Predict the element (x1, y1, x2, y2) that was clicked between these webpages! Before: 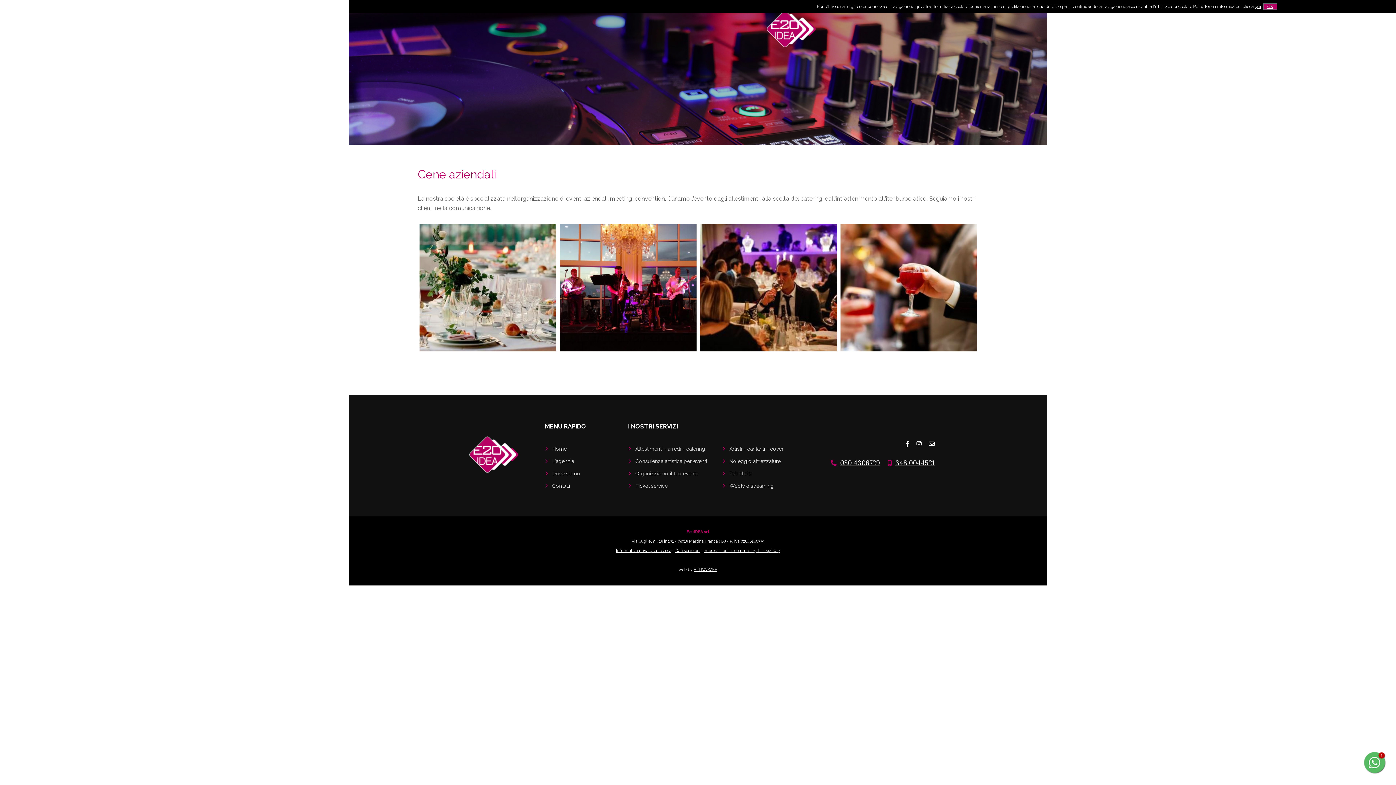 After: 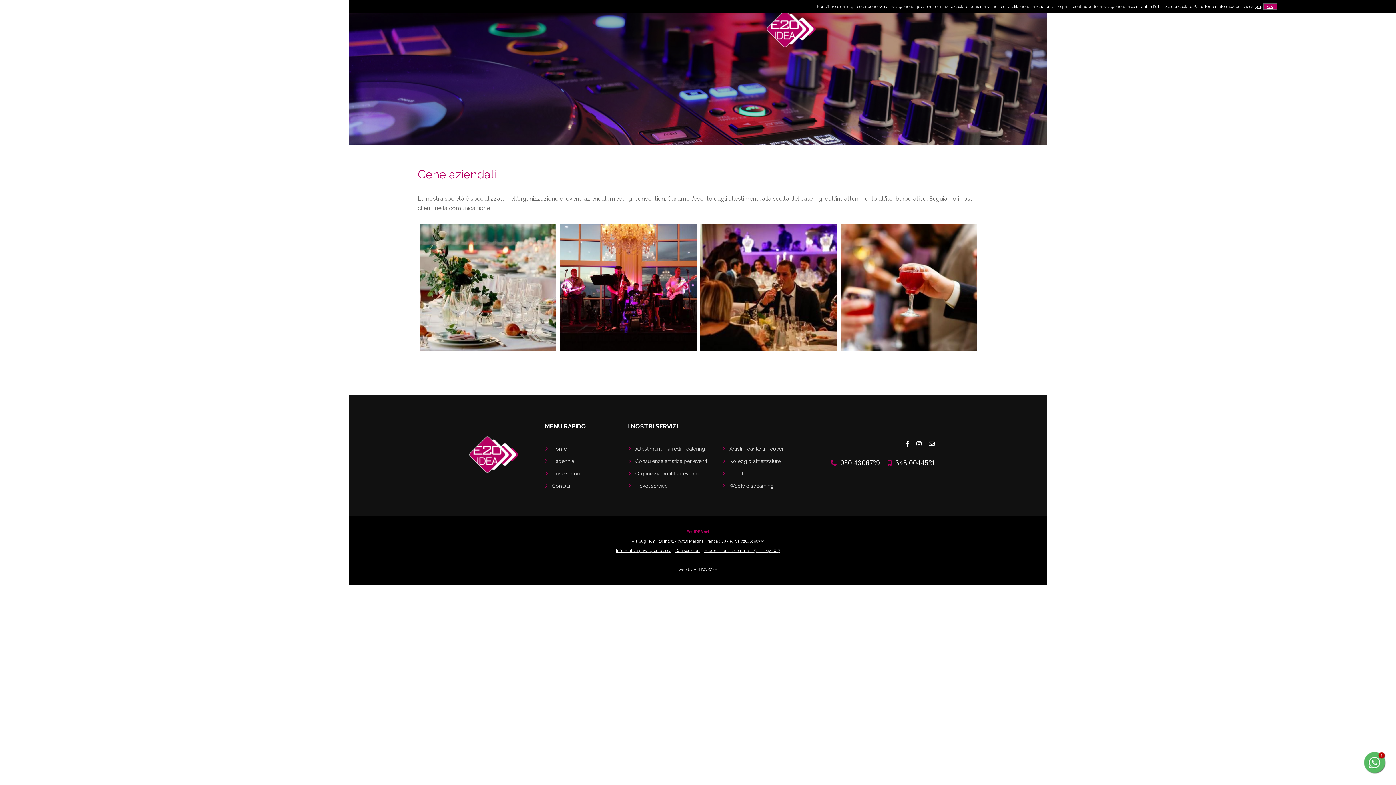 Action: bbox: (693, 567, 717, 572) label: ATTIVA WEB